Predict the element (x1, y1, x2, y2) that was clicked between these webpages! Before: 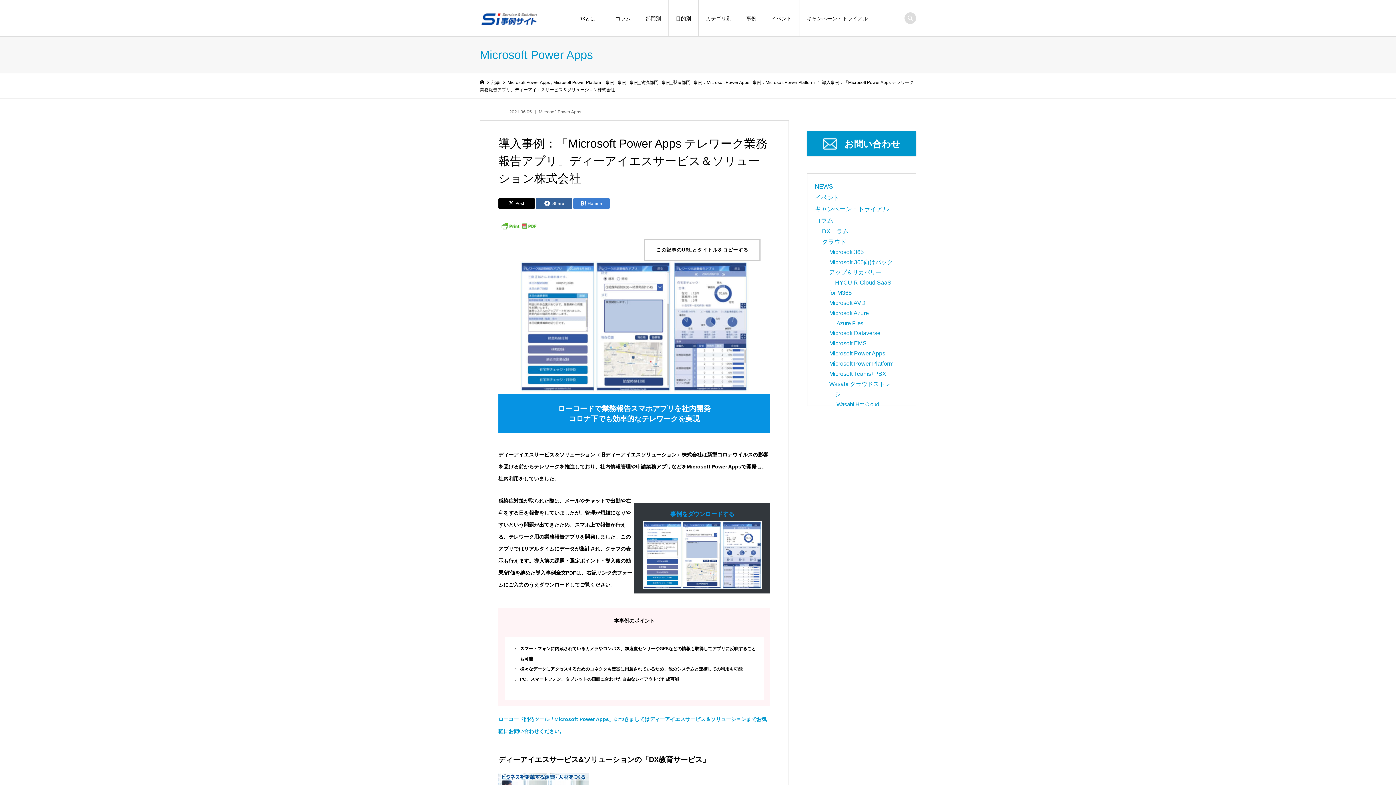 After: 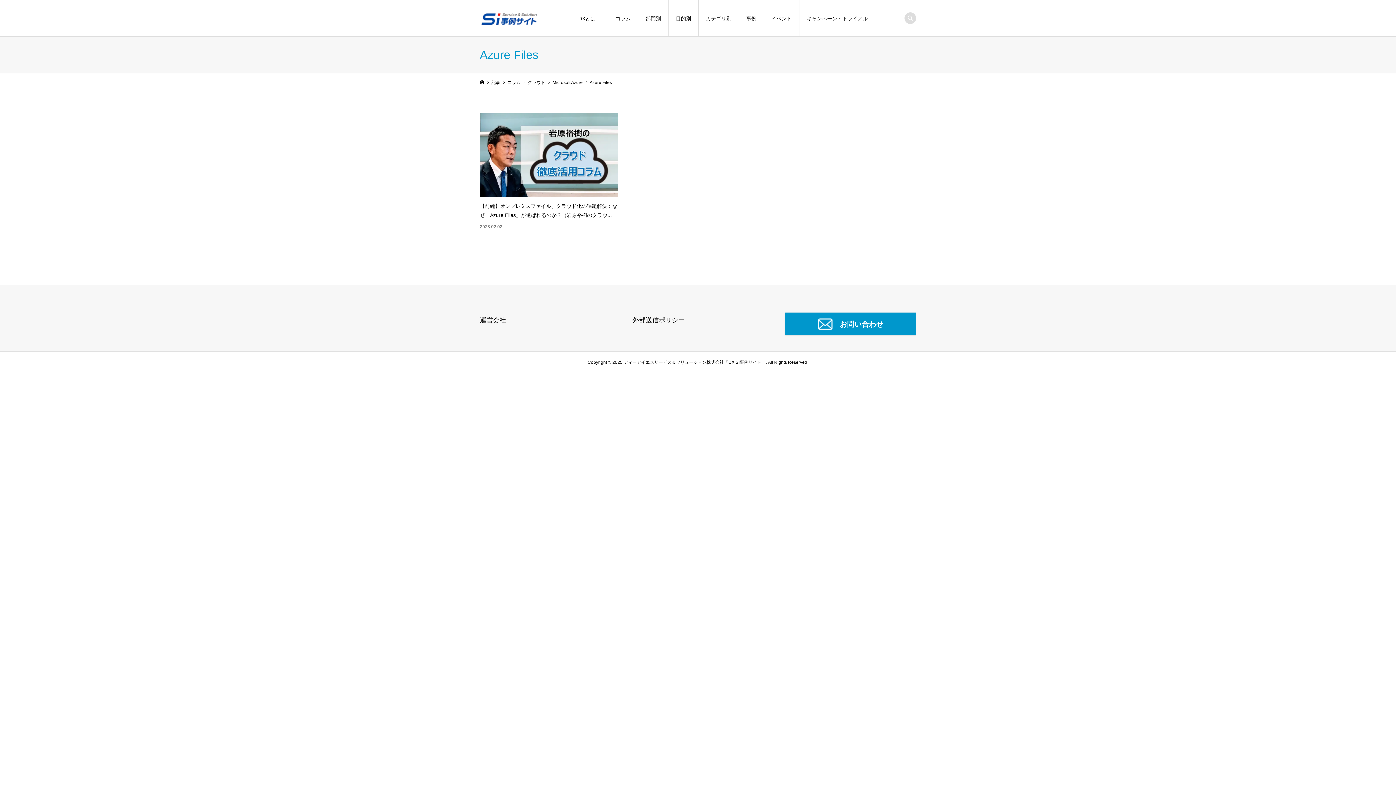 Action: label: Azure Files bbox: (836, 320, 863, 326)